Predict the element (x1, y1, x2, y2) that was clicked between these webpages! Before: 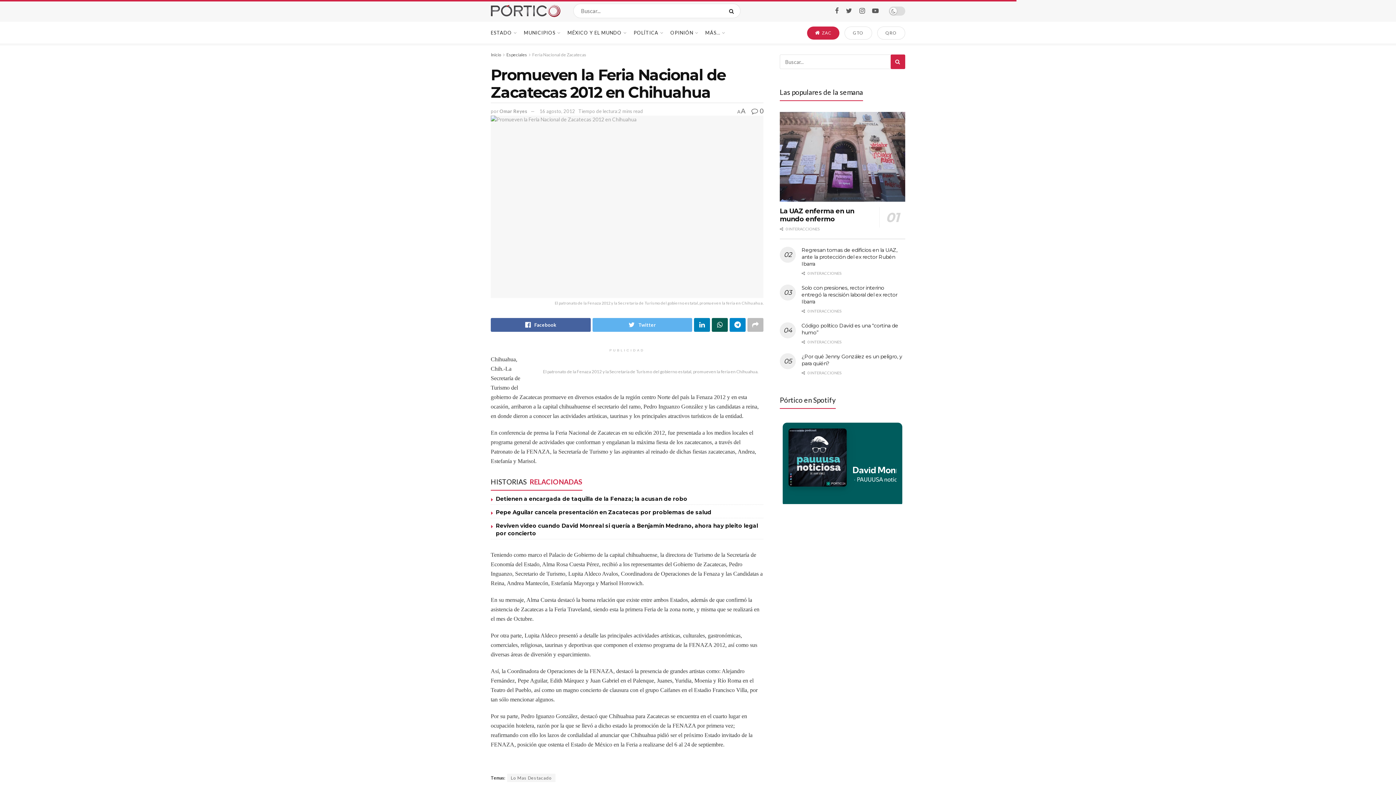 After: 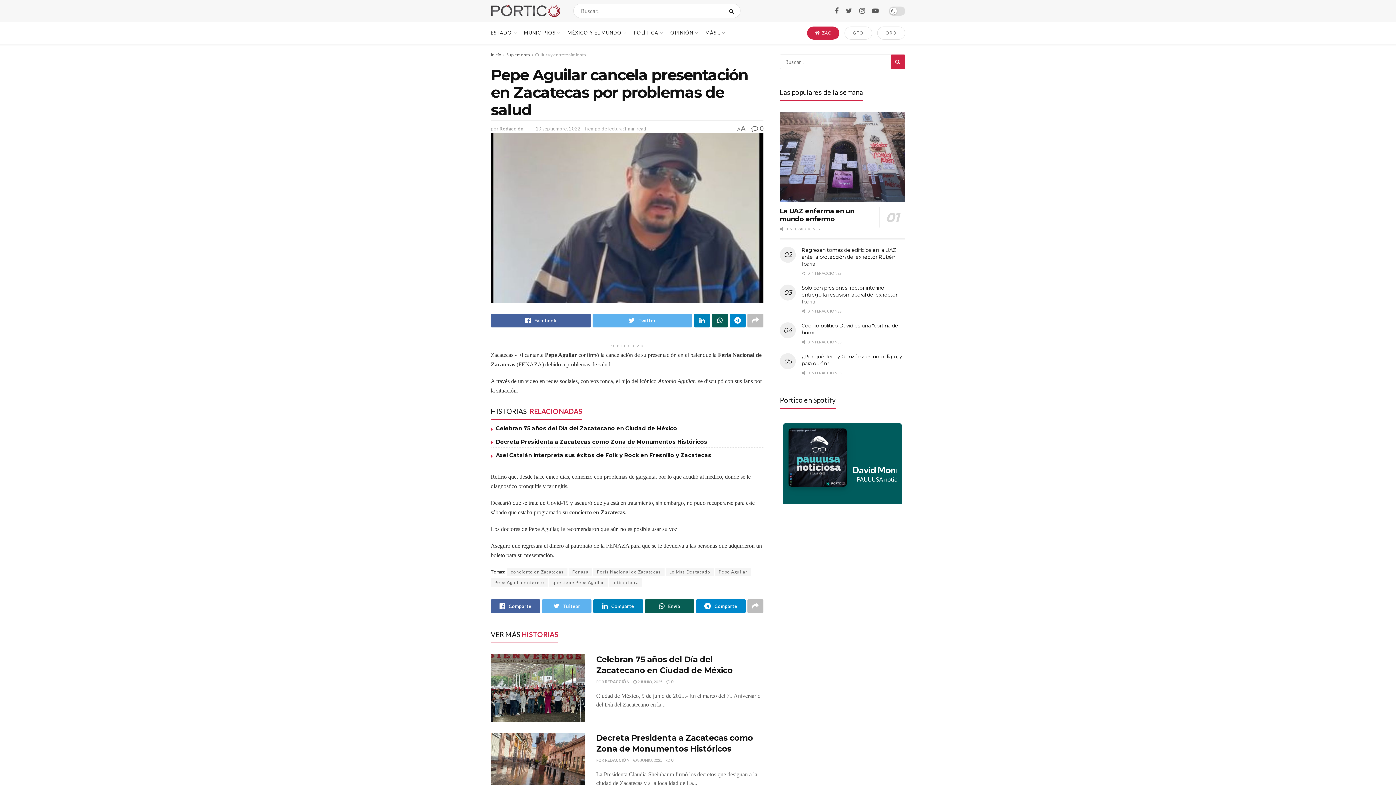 Action: label: Pepe Aguilar cancela presentación en Zacatecas por problemas de salud bbox: (496, 509, 711, 516)